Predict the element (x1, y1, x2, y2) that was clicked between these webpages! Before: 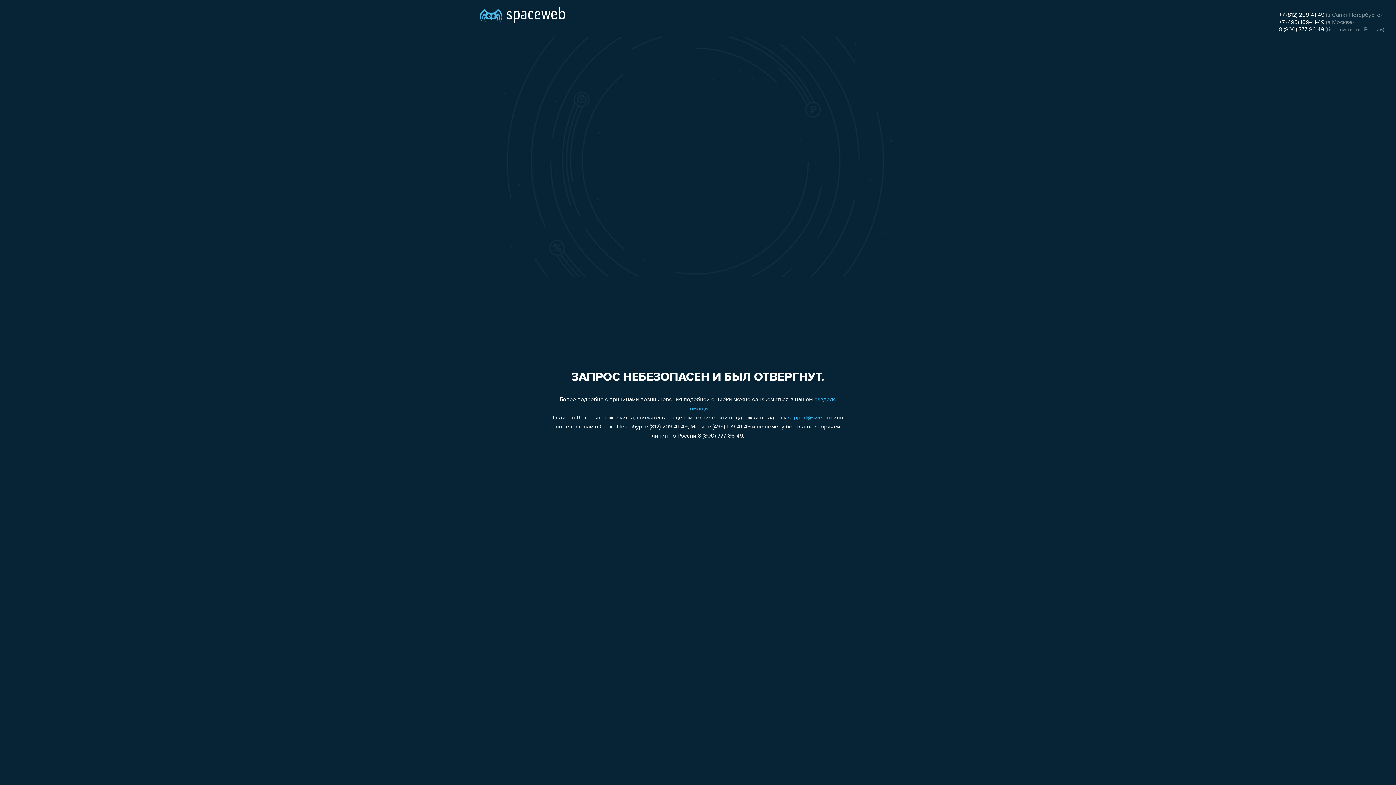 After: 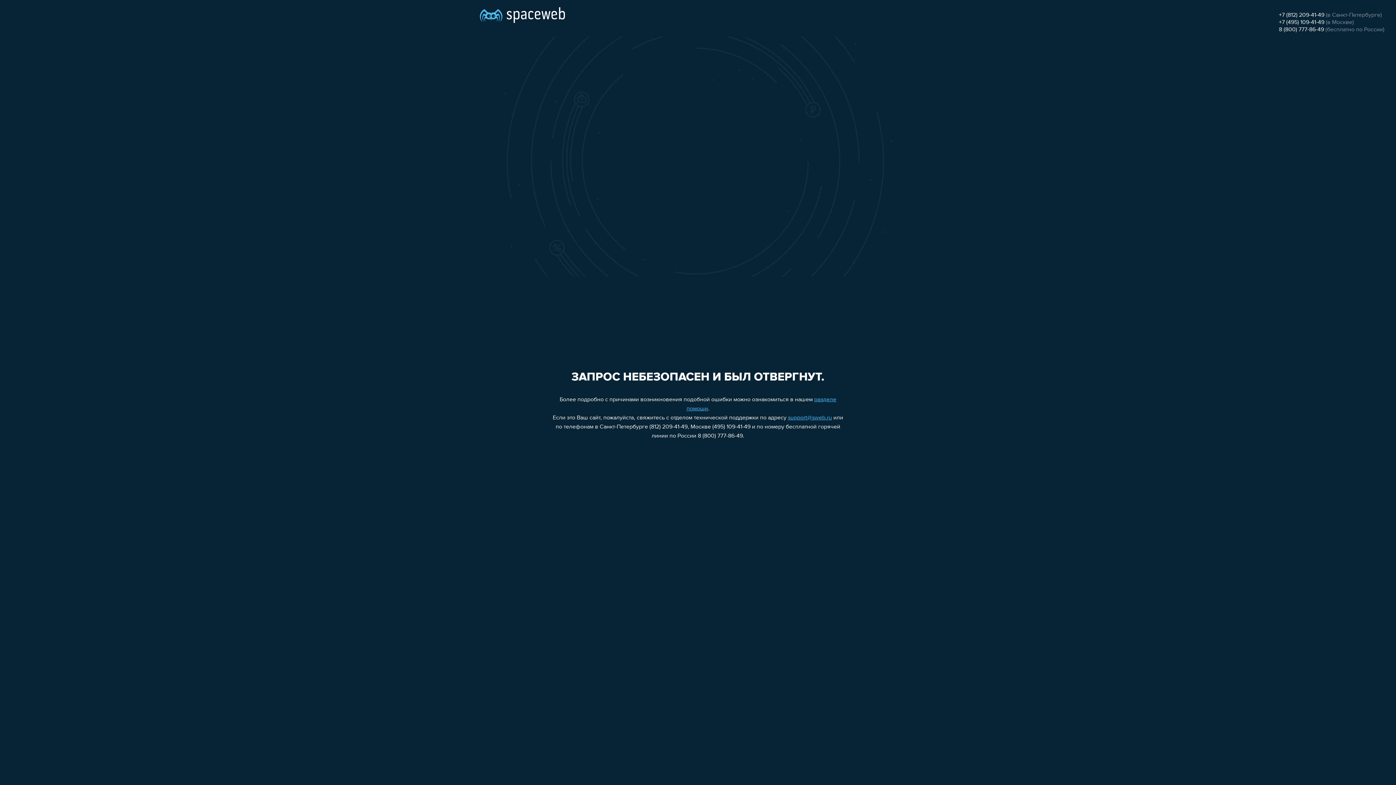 Action: bbox: (1279, 19, 1324, 25) label: +7 (495) 109-41-49